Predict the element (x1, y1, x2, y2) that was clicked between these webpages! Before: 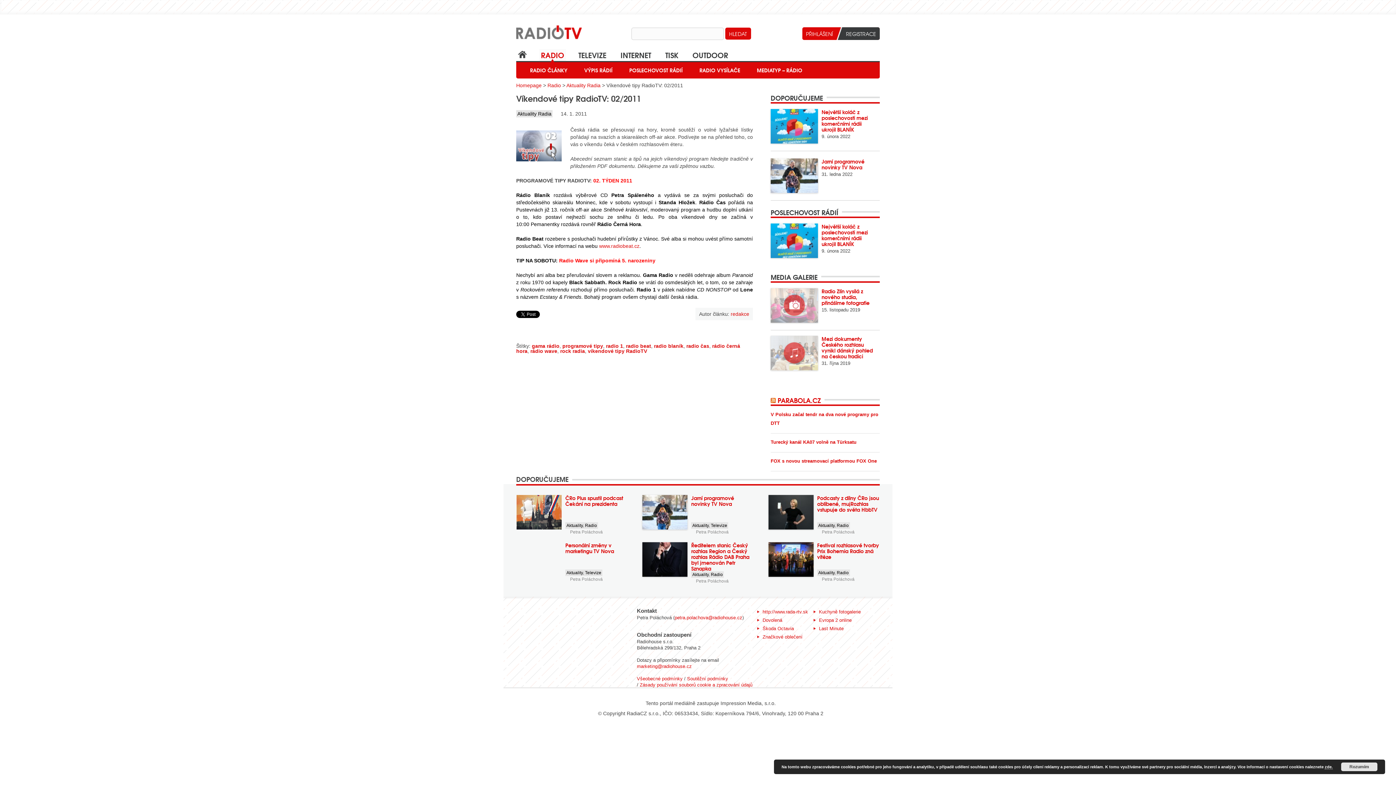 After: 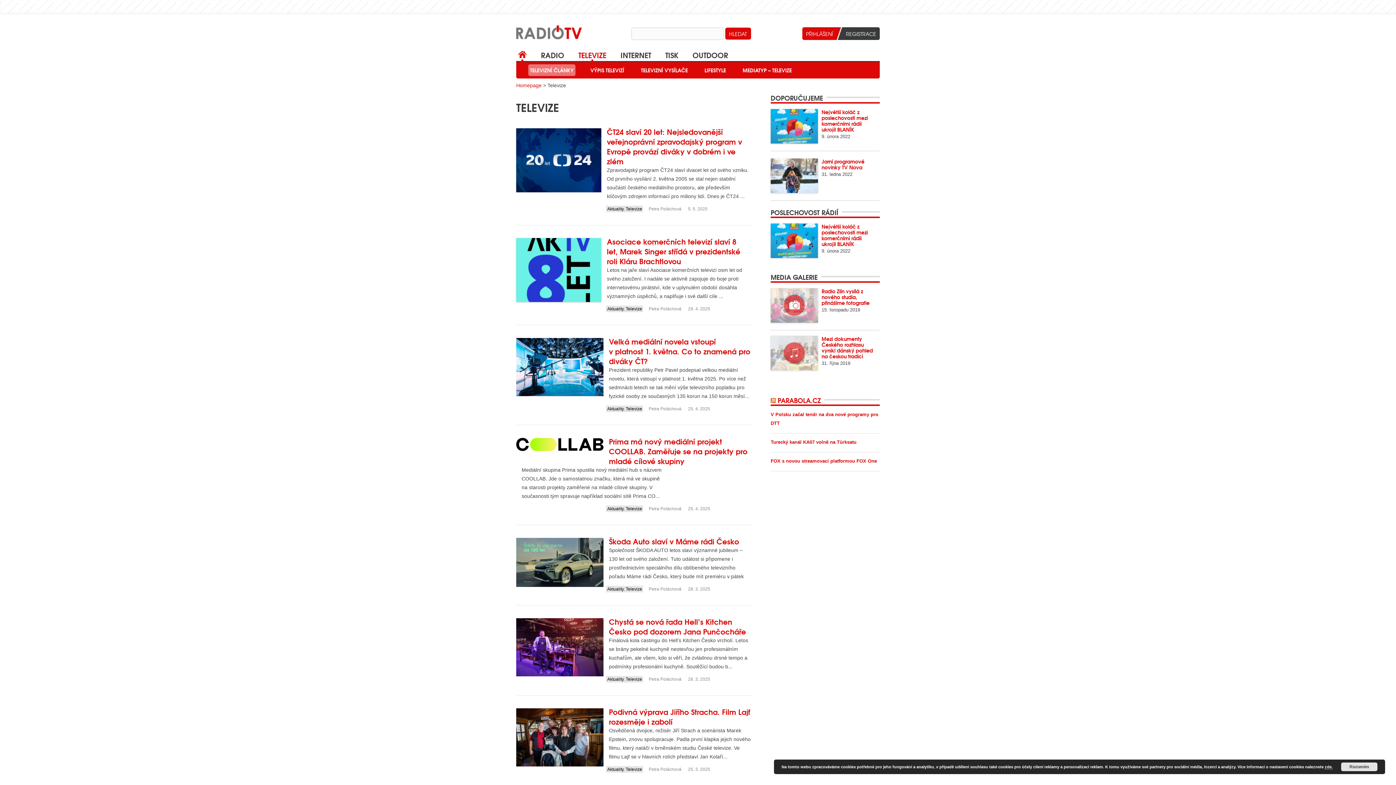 Action: label: TELEVIZE bbox: (576, 49, 608, 62)